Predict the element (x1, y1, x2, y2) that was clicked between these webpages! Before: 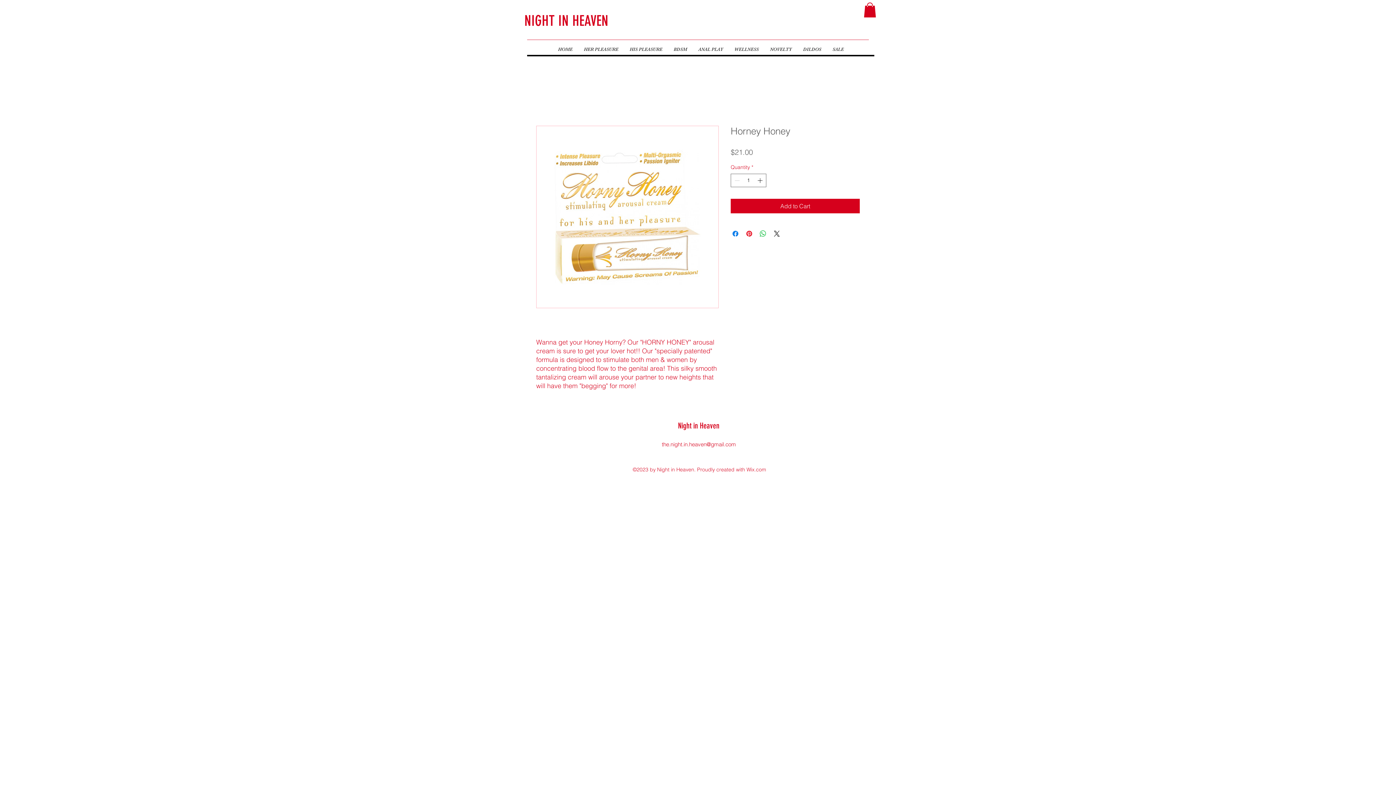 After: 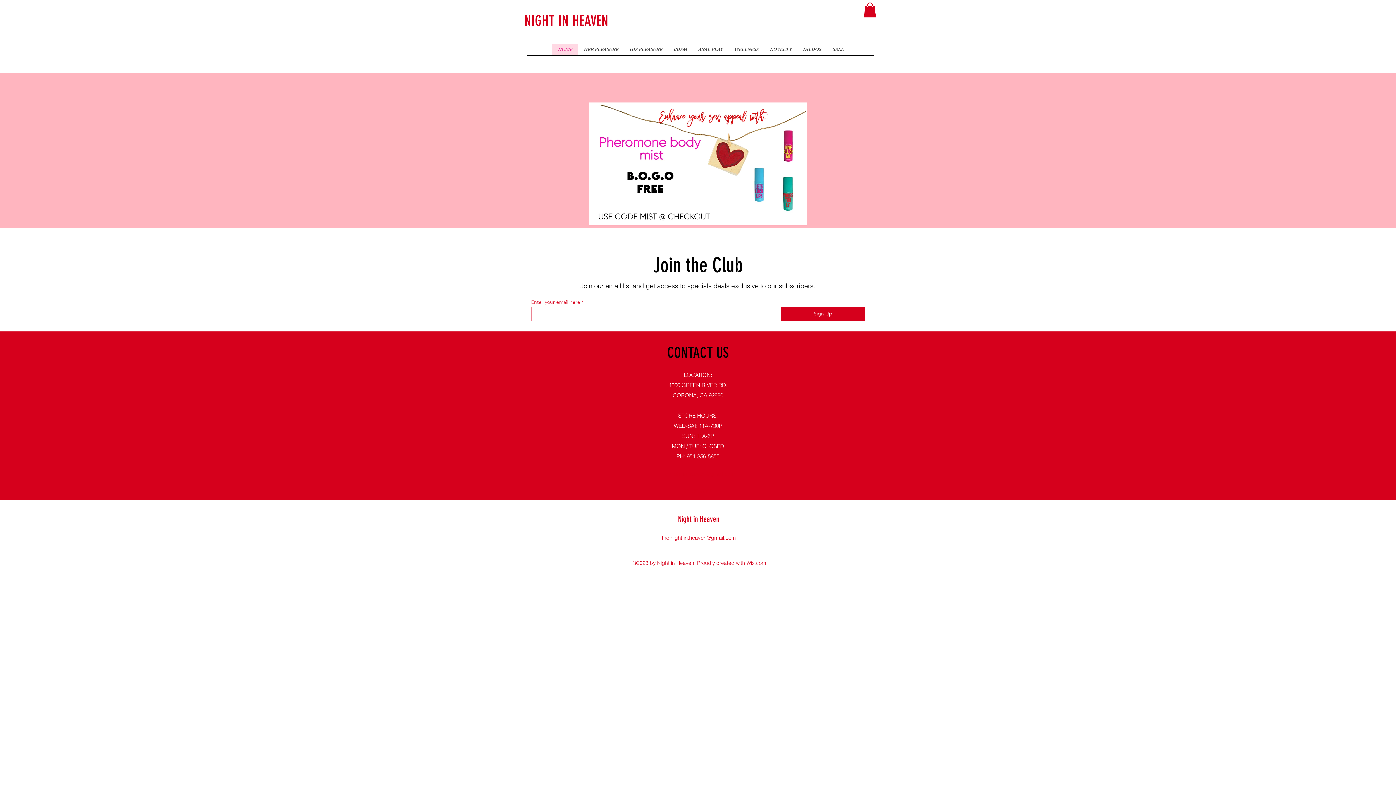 Action: label: HOME bbox: (552, 43, 578, 54)